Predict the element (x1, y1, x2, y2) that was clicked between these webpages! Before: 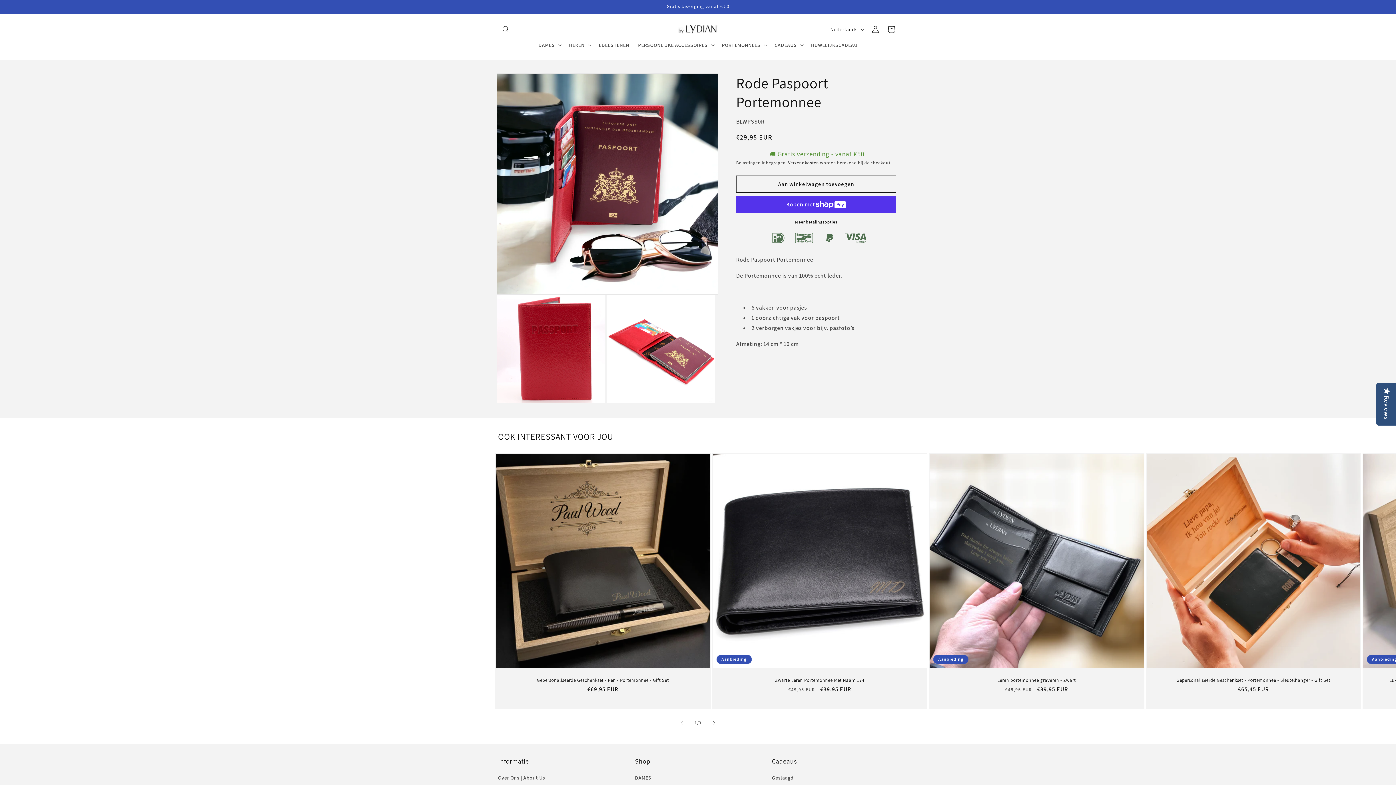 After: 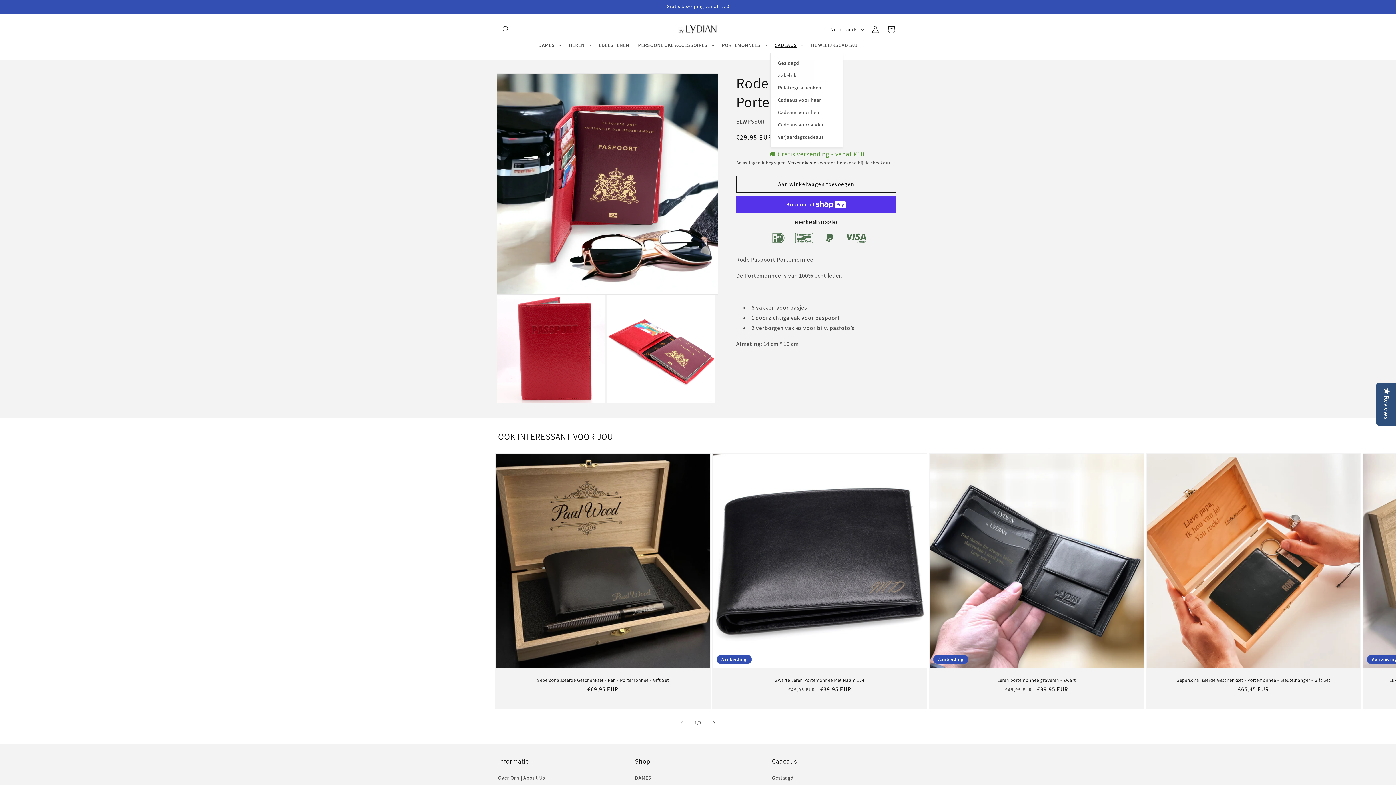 Action: bbox: (770, 37, 806, 52) label: CADEAUS